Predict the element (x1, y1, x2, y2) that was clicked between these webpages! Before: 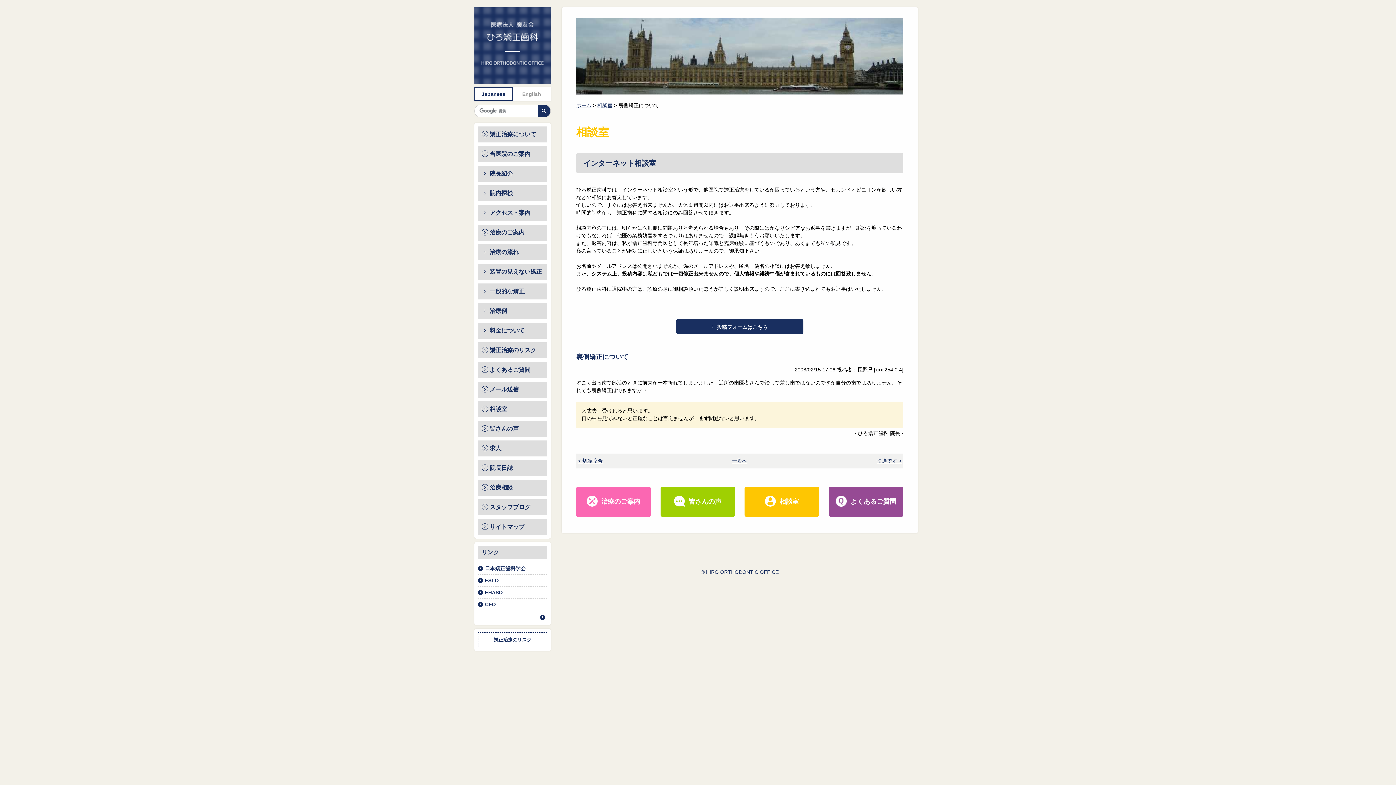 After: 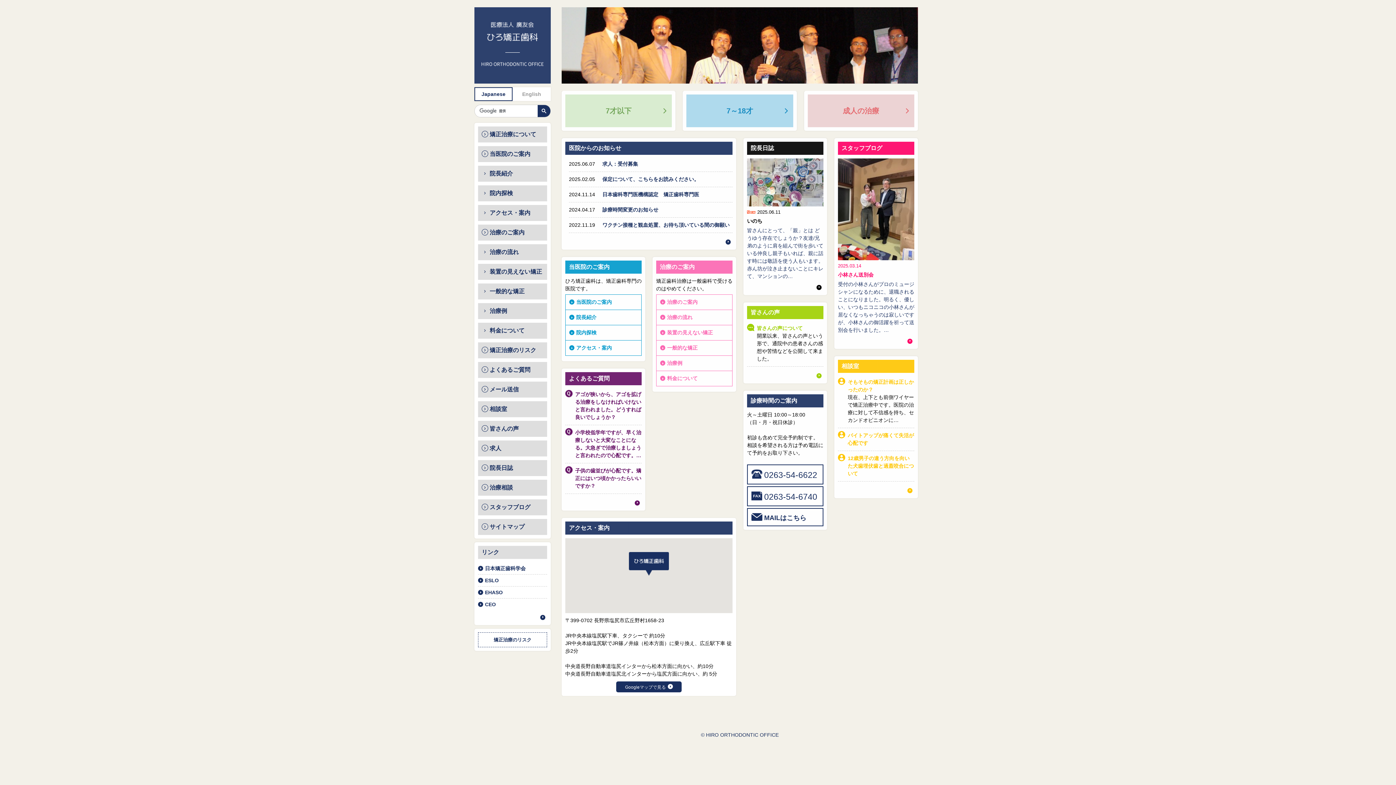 Action: bbox: (576, 102, 591, 108) label: ホーム